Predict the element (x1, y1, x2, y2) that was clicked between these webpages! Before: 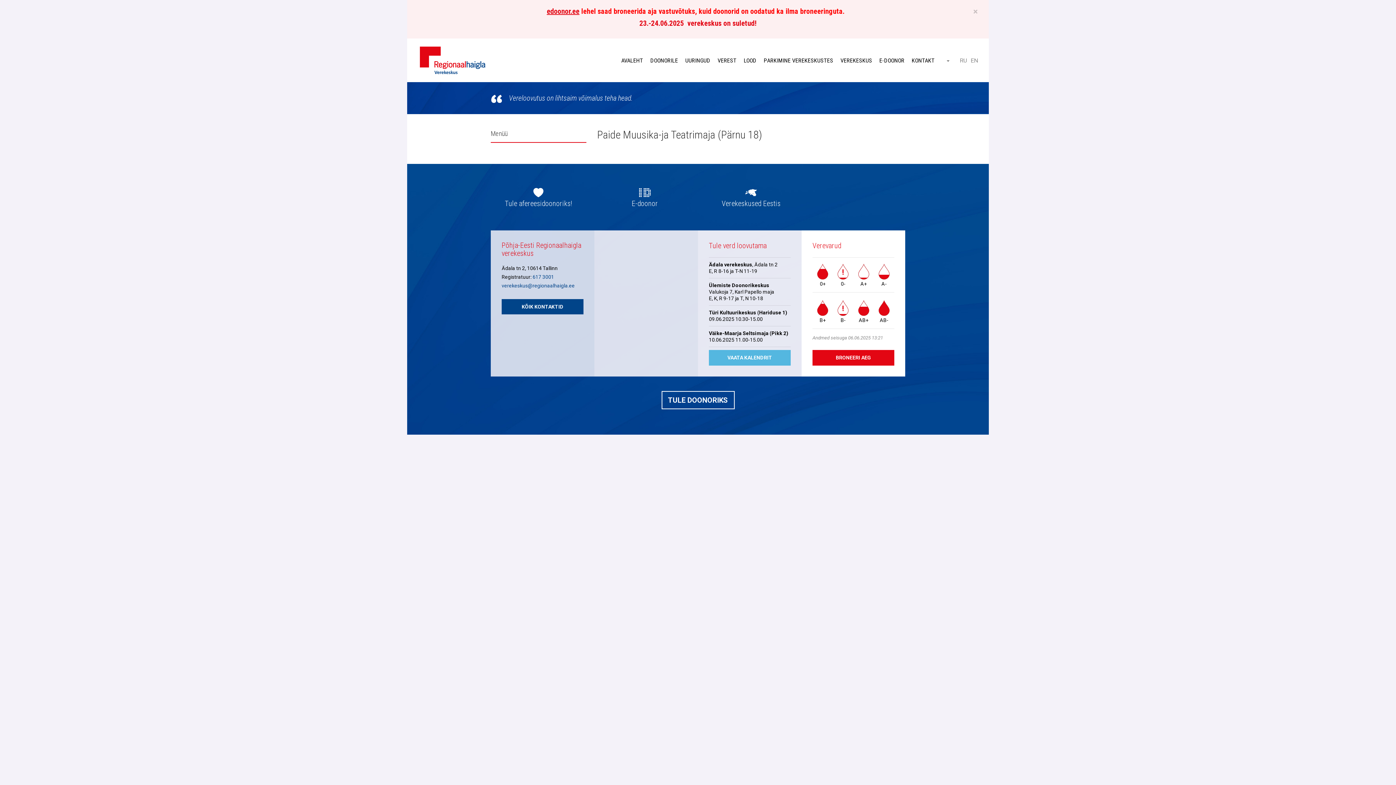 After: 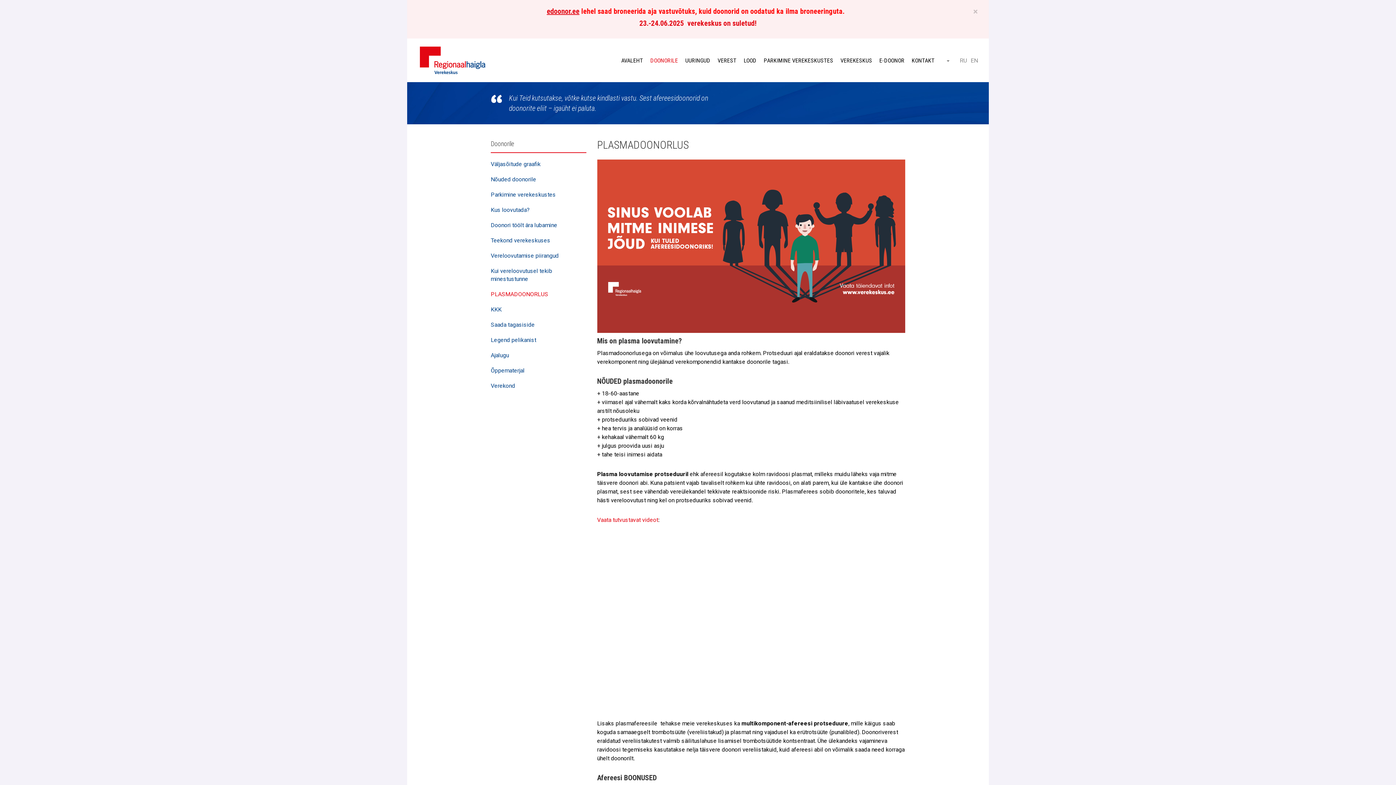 Action: bbox: (490, 182, 586, 212) label: Tule afereesidoonoriks!